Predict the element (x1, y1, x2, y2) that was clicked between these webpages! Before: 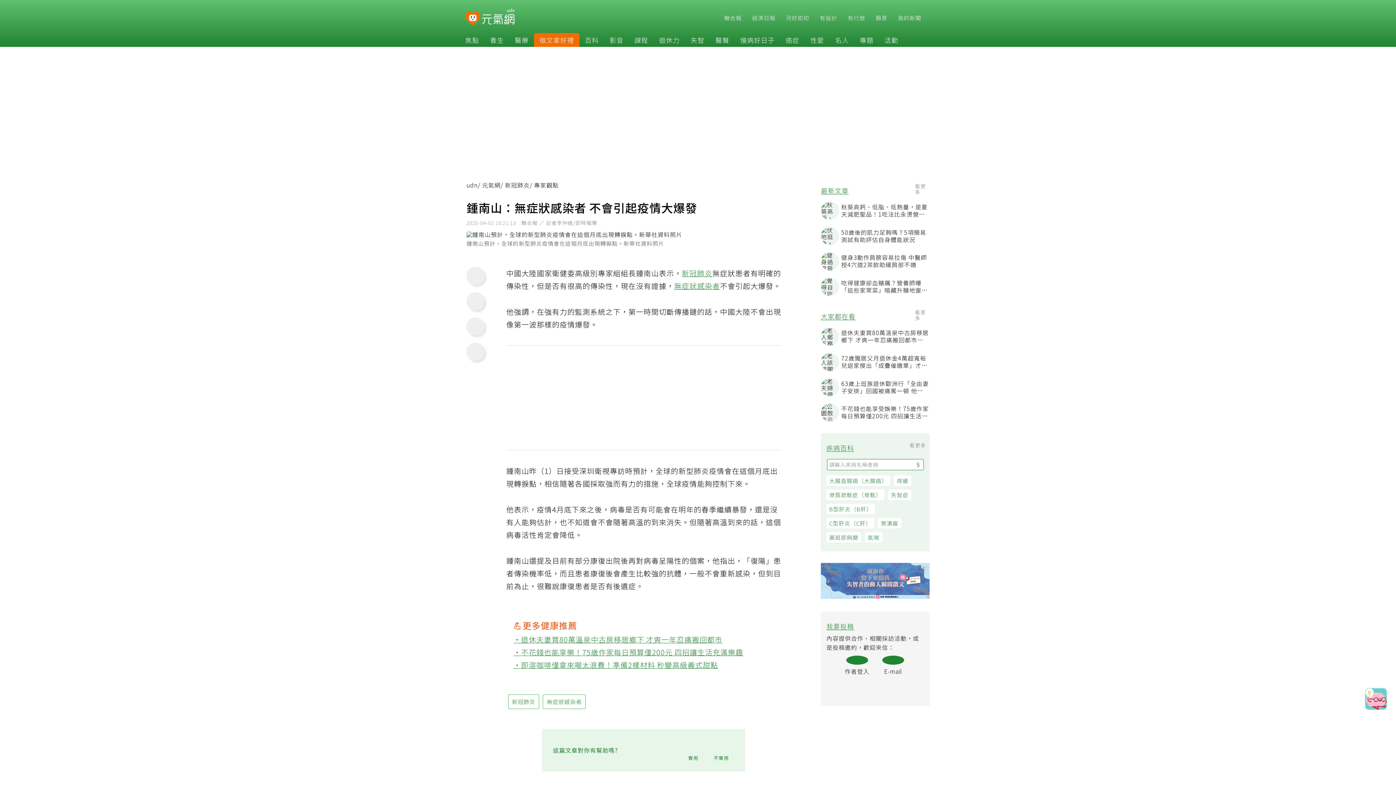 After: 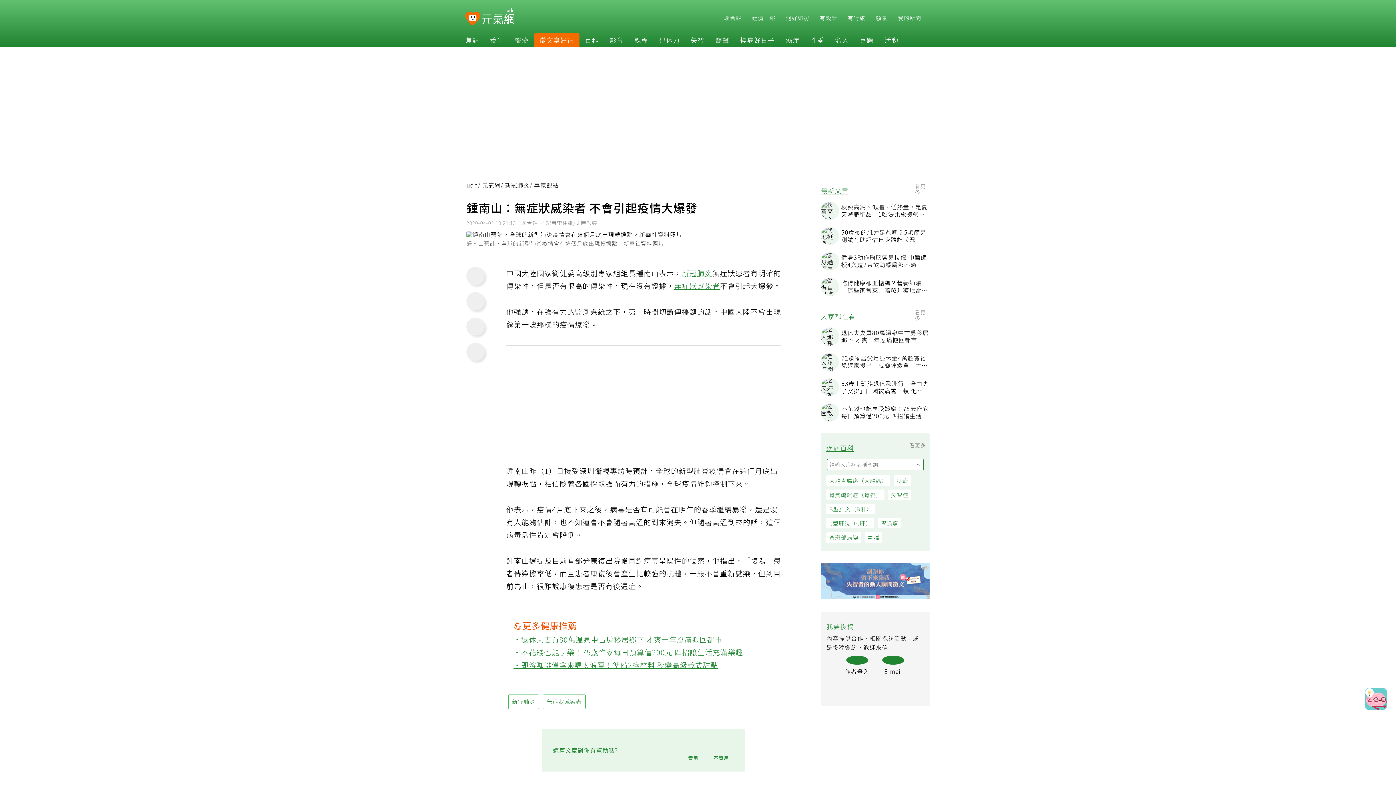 Action: bbox: (516, 663, 721, 673) label: ‧即溶咖啡僅拿來喝太浪費！準備2樣材料 秒變高級義式甜點